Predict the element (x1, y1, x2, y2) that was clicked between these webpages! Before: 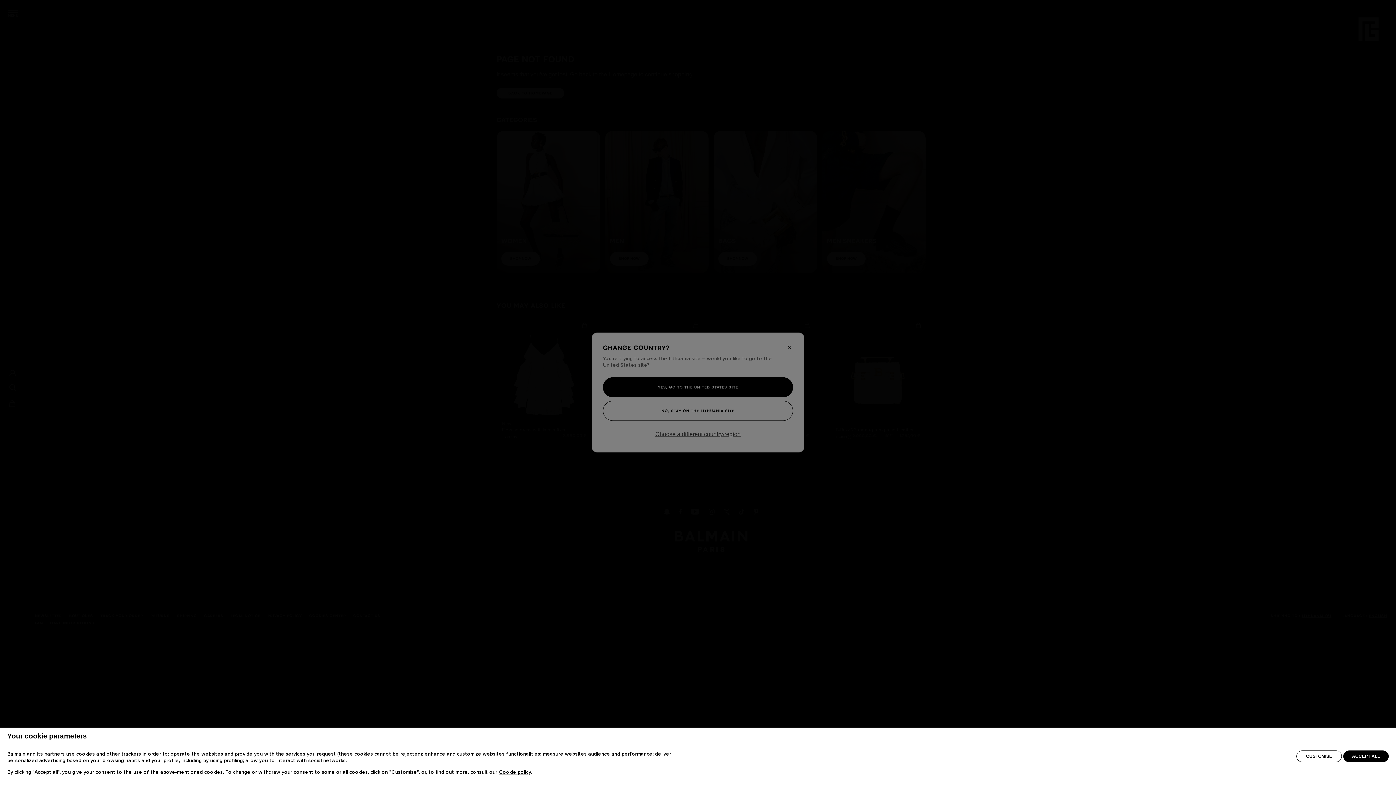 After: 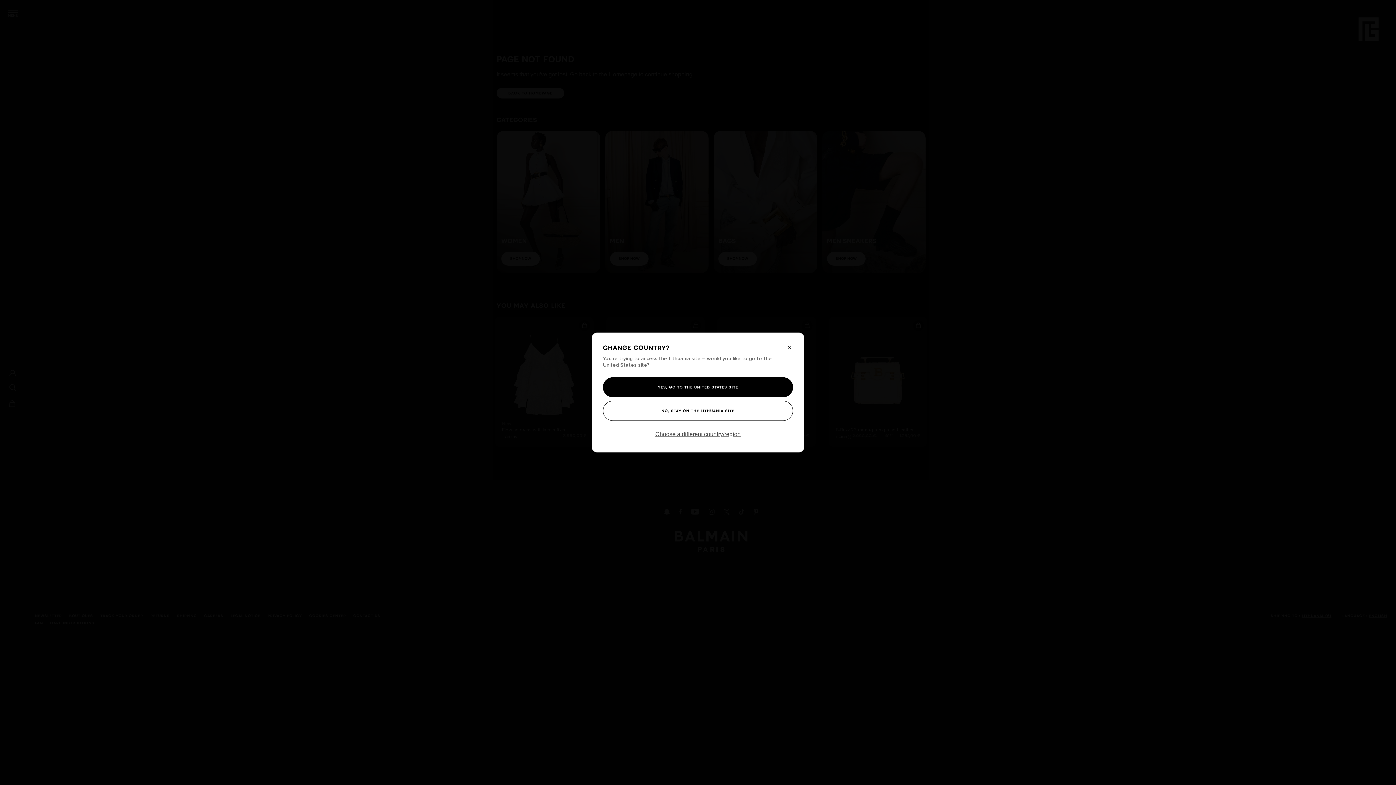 Action: label: ACCEPT ALL bbox: (1343, 750, 1389, 762)